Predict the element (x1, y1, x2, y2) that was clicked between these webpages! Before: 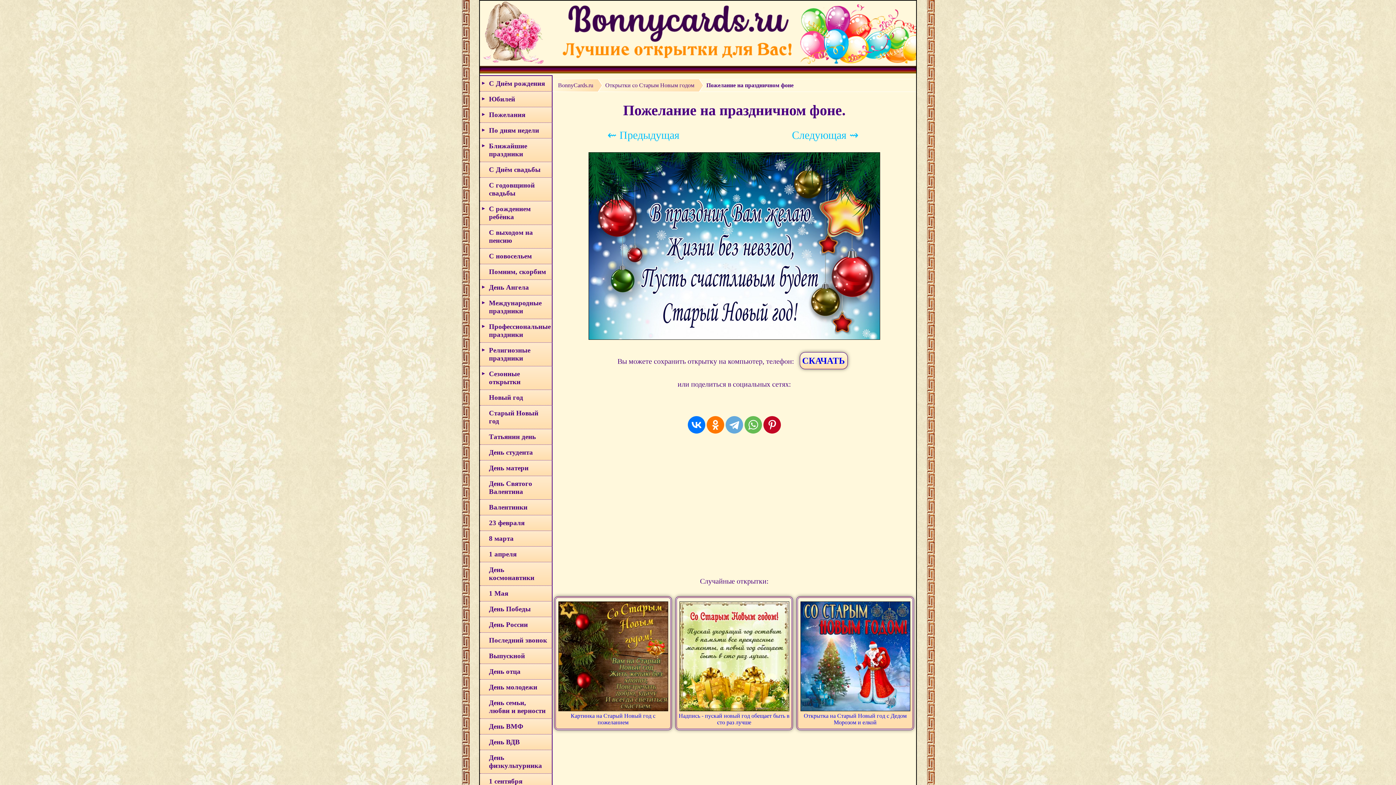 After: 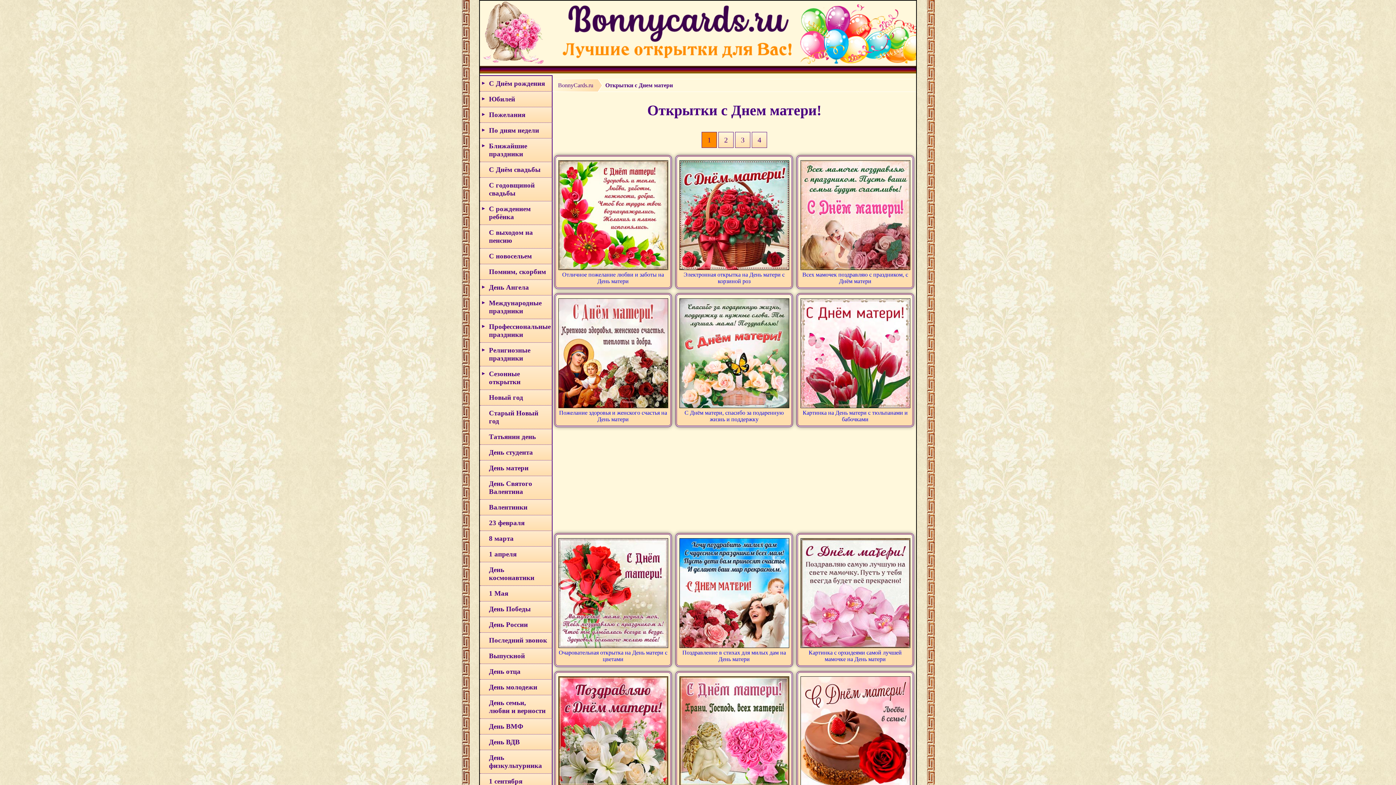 Action: label: День матери bbox: (480, 460, 552, 476)